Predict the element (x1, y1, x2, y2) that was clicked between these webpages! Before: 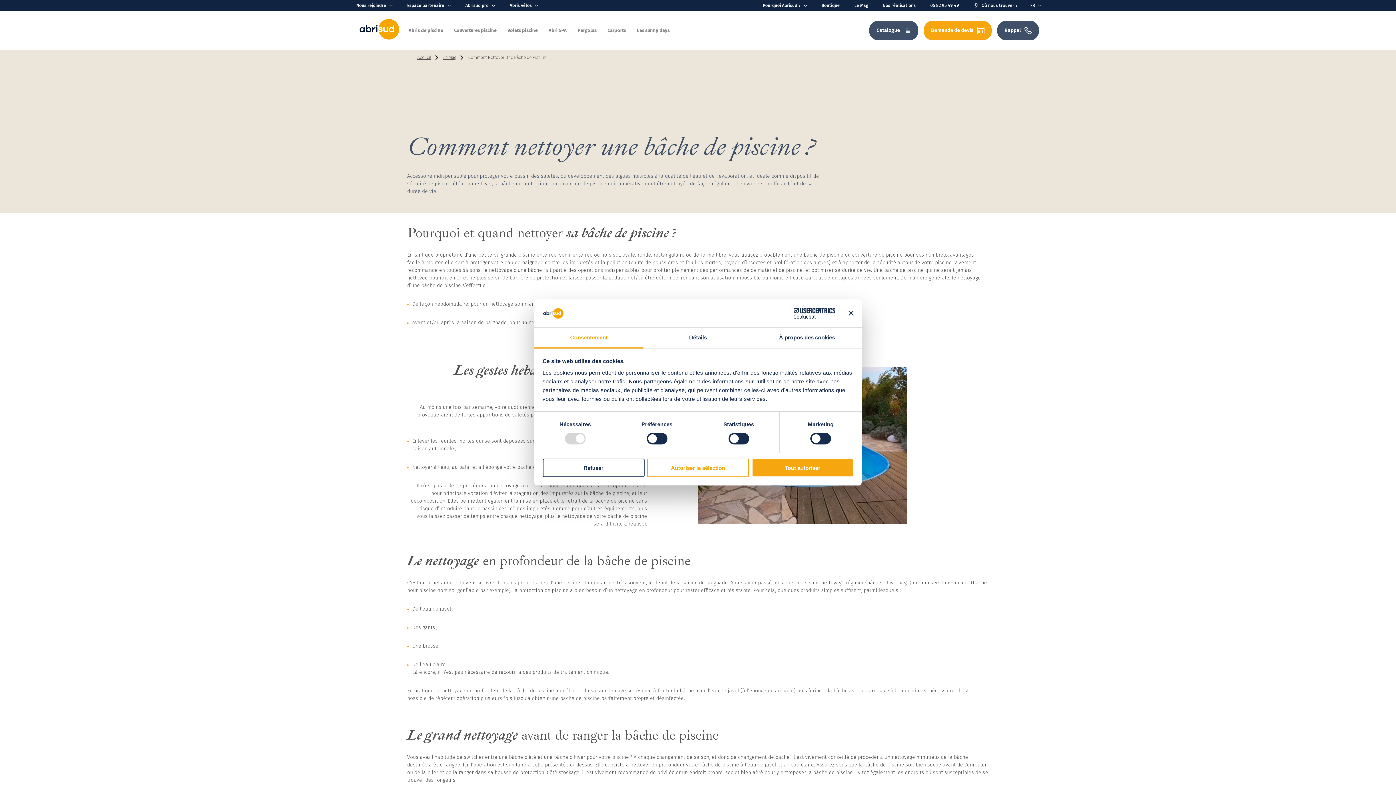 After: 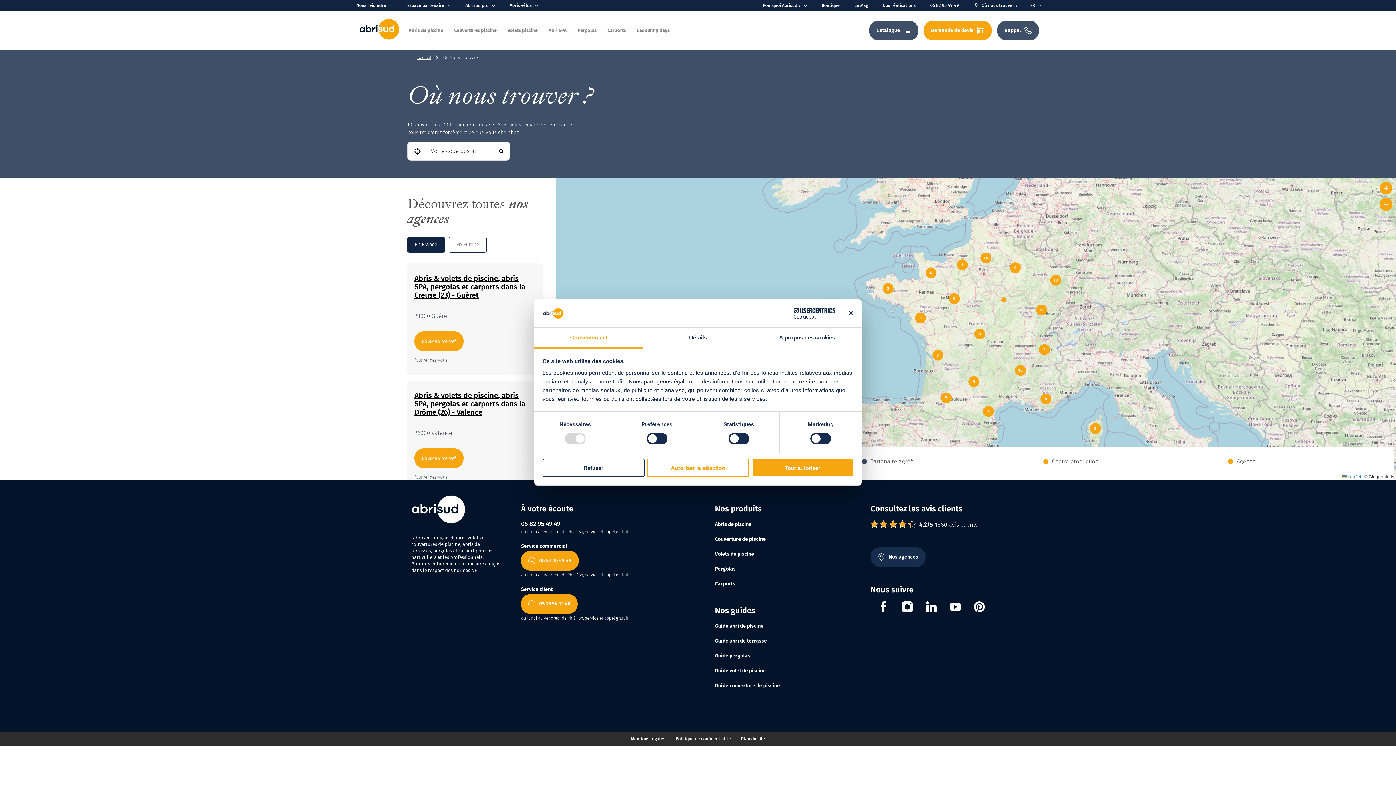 Action: label: Où nous trouver ? bbox: (970, 0, 1021, 10)